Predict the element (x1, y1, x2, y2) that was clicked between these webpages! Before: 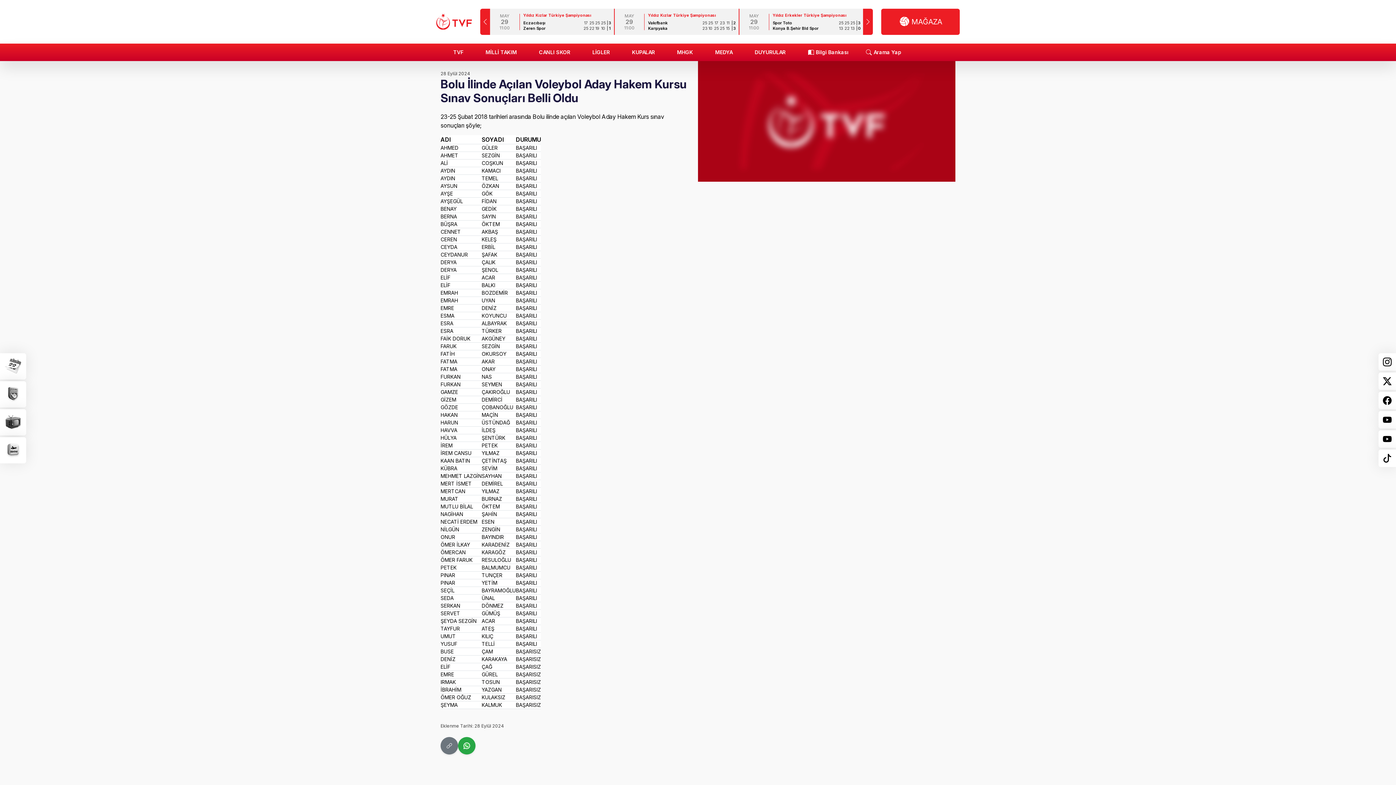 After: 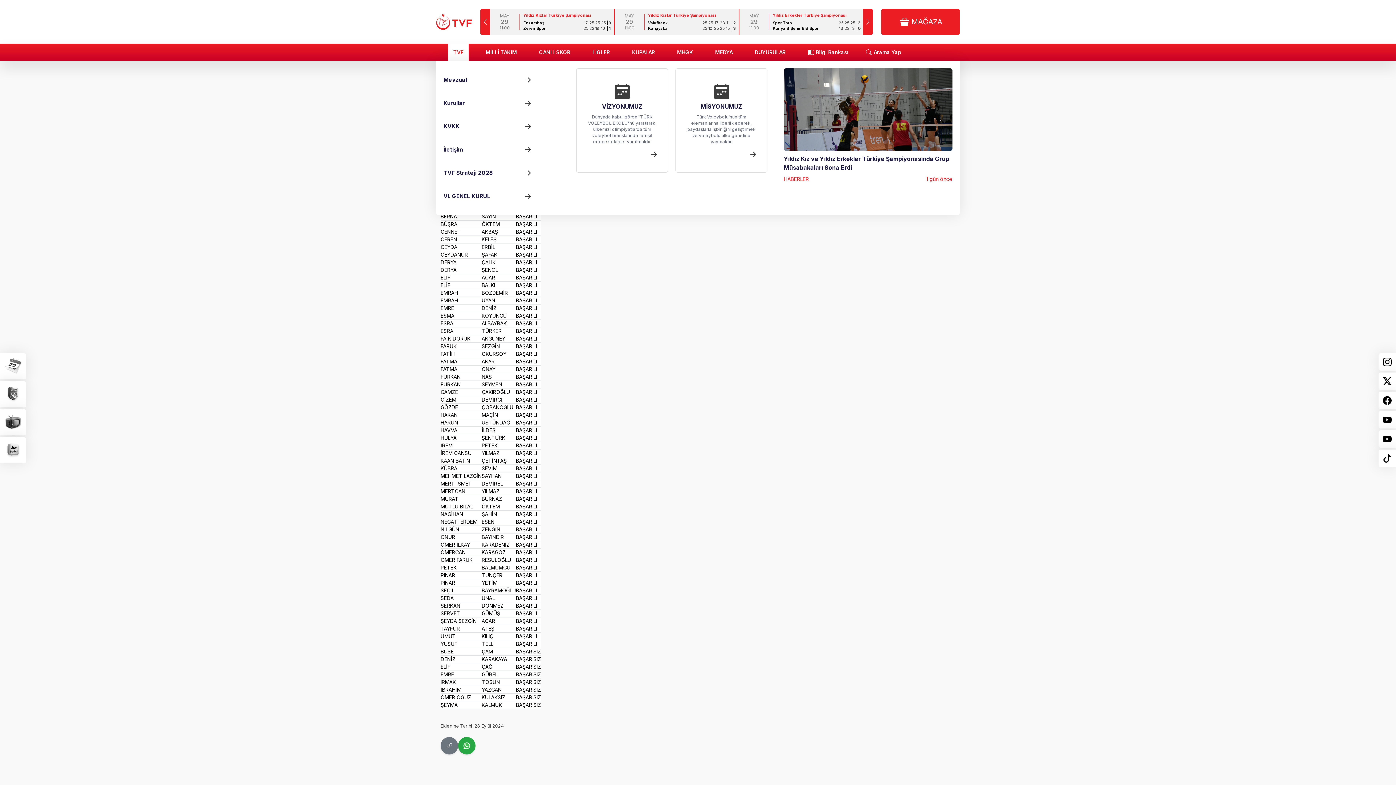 Action: bbox: (448, 43, 468, 61) label: TVF